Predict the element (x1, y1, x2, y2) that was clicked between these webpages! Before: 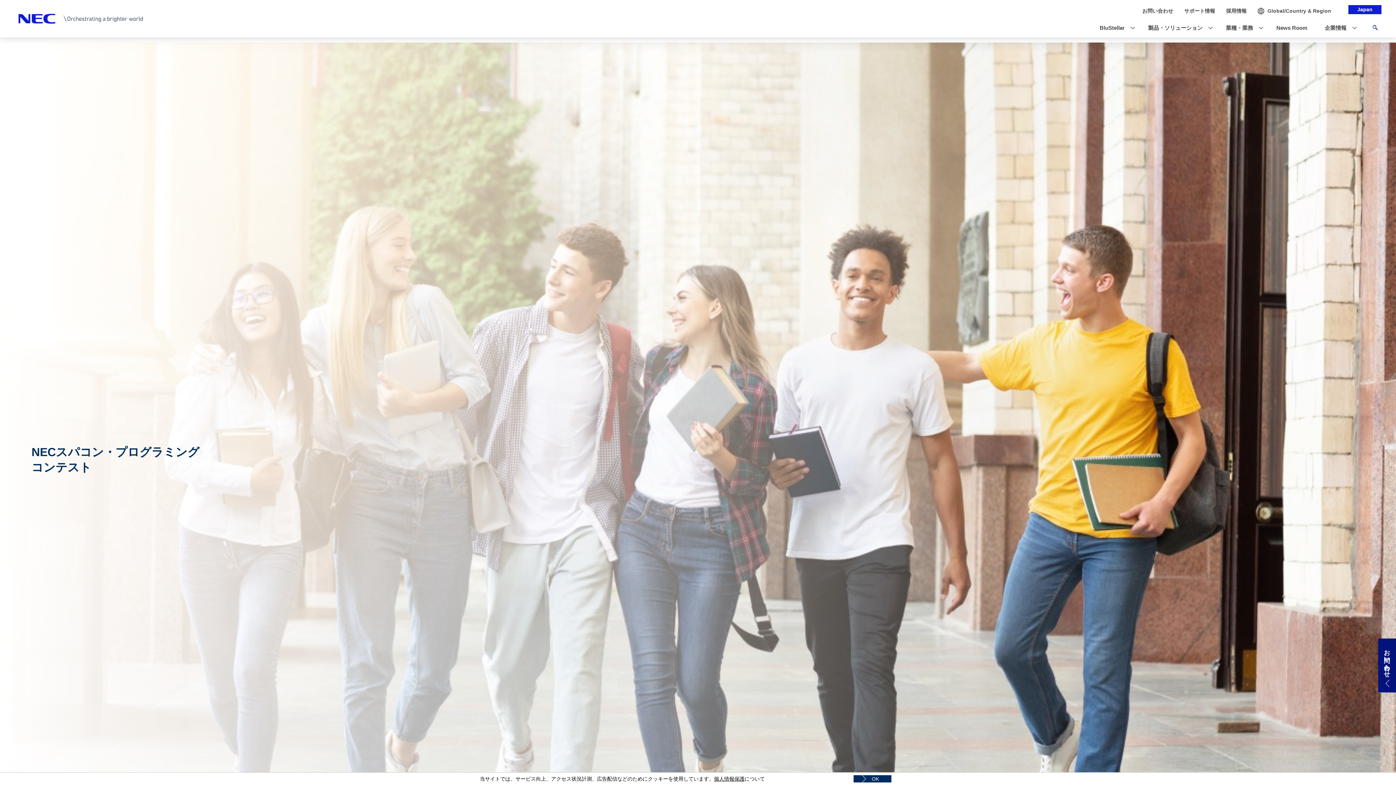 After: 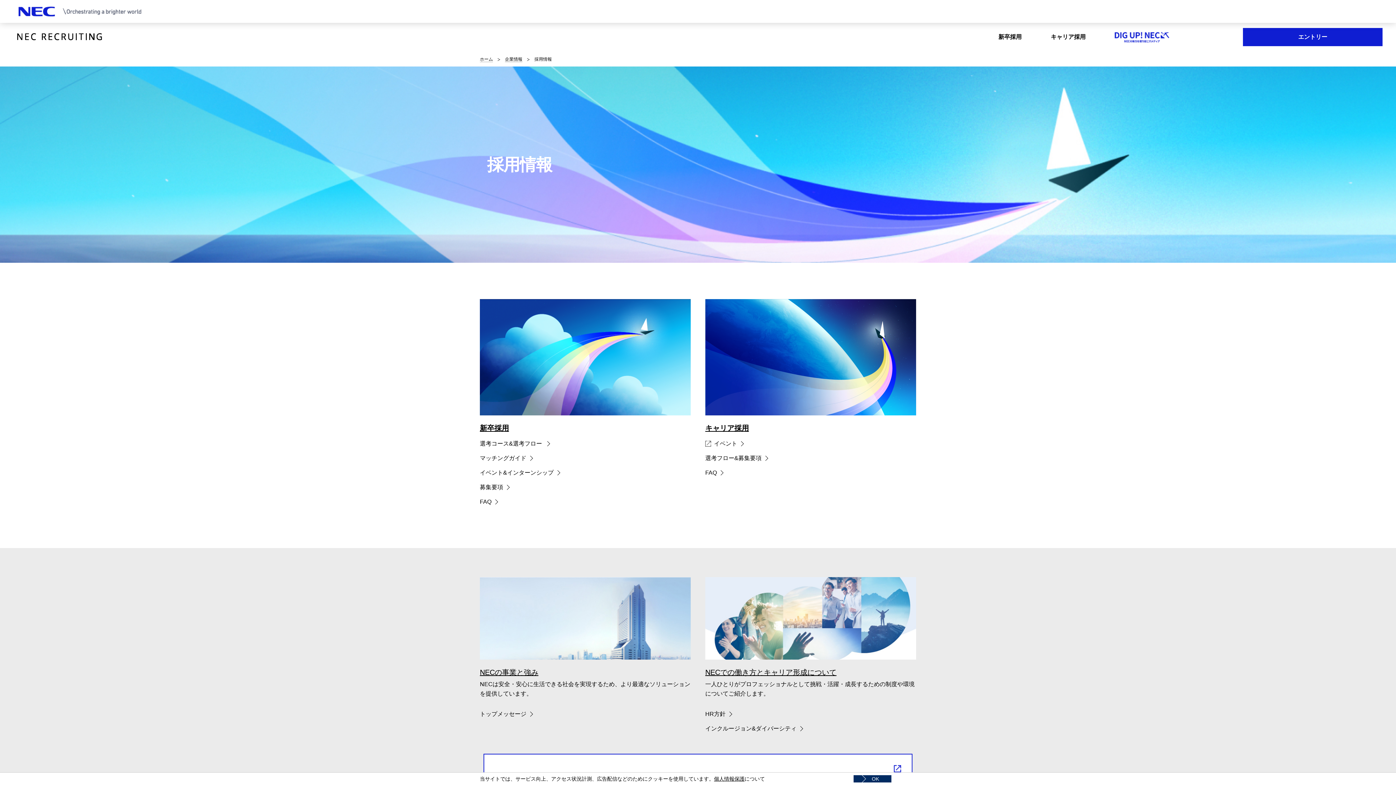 Action: label: 採用情報 bbox: (1226, 7, 1247, 14)